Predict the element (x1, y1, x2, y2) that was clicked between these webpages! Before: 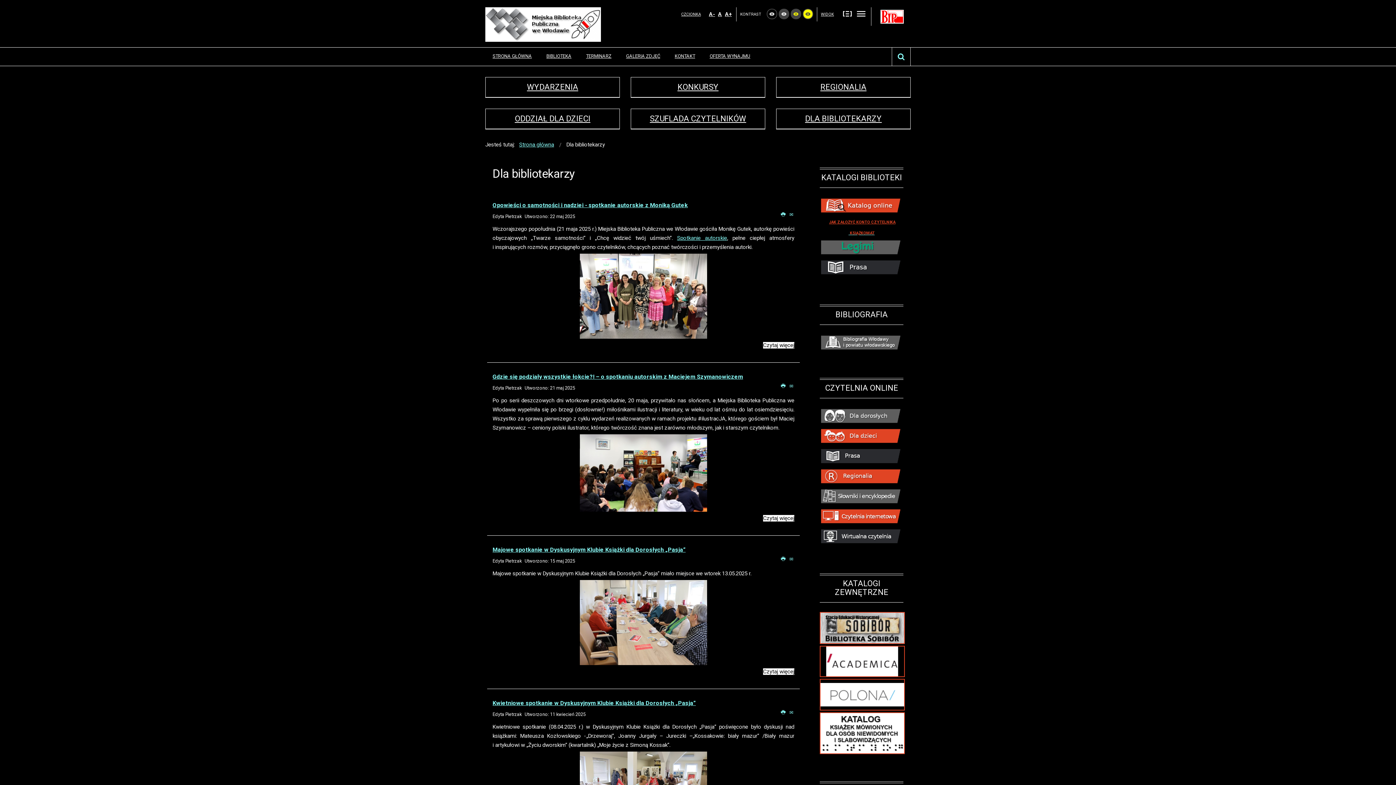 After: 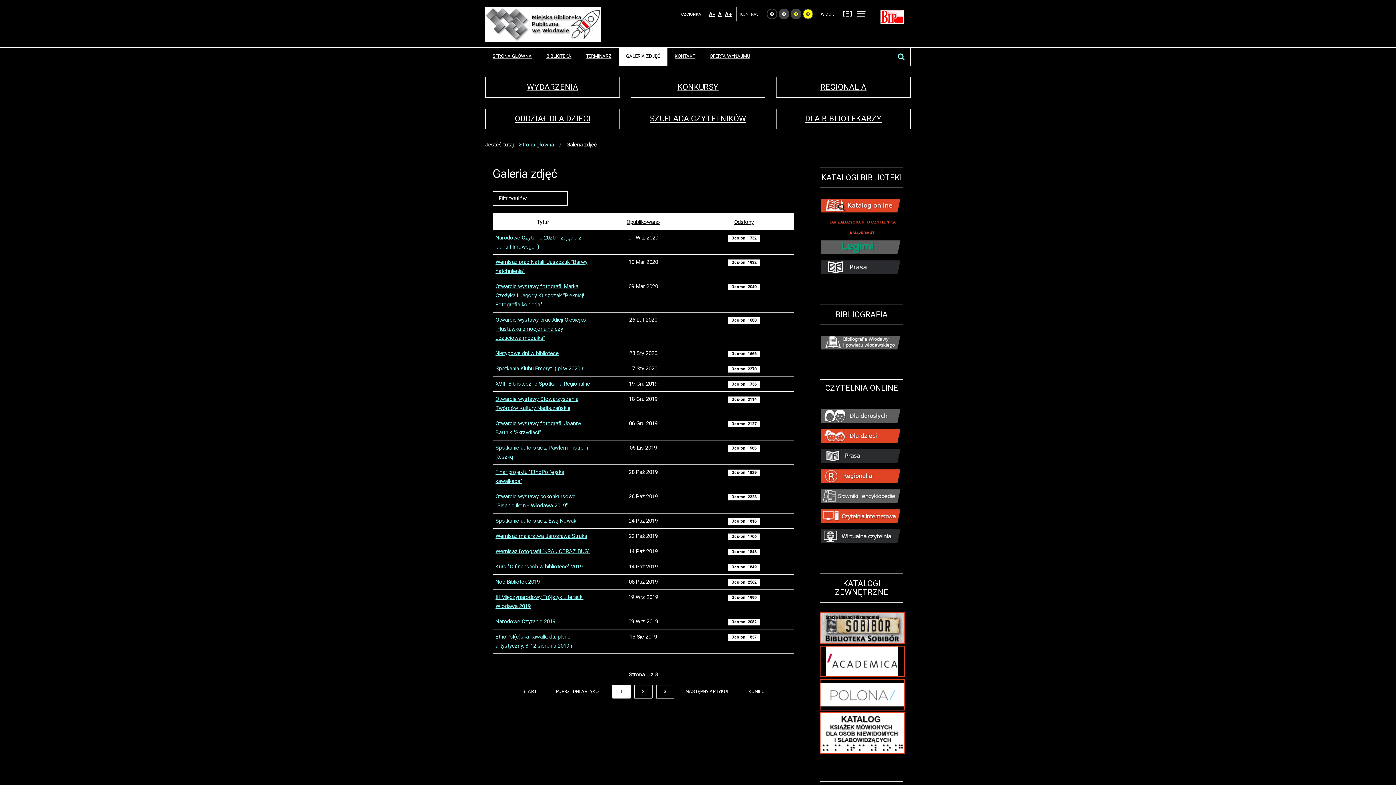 Action: bbox: (618, 47, 667, 65) label: GALERIA ZDJĘĆ